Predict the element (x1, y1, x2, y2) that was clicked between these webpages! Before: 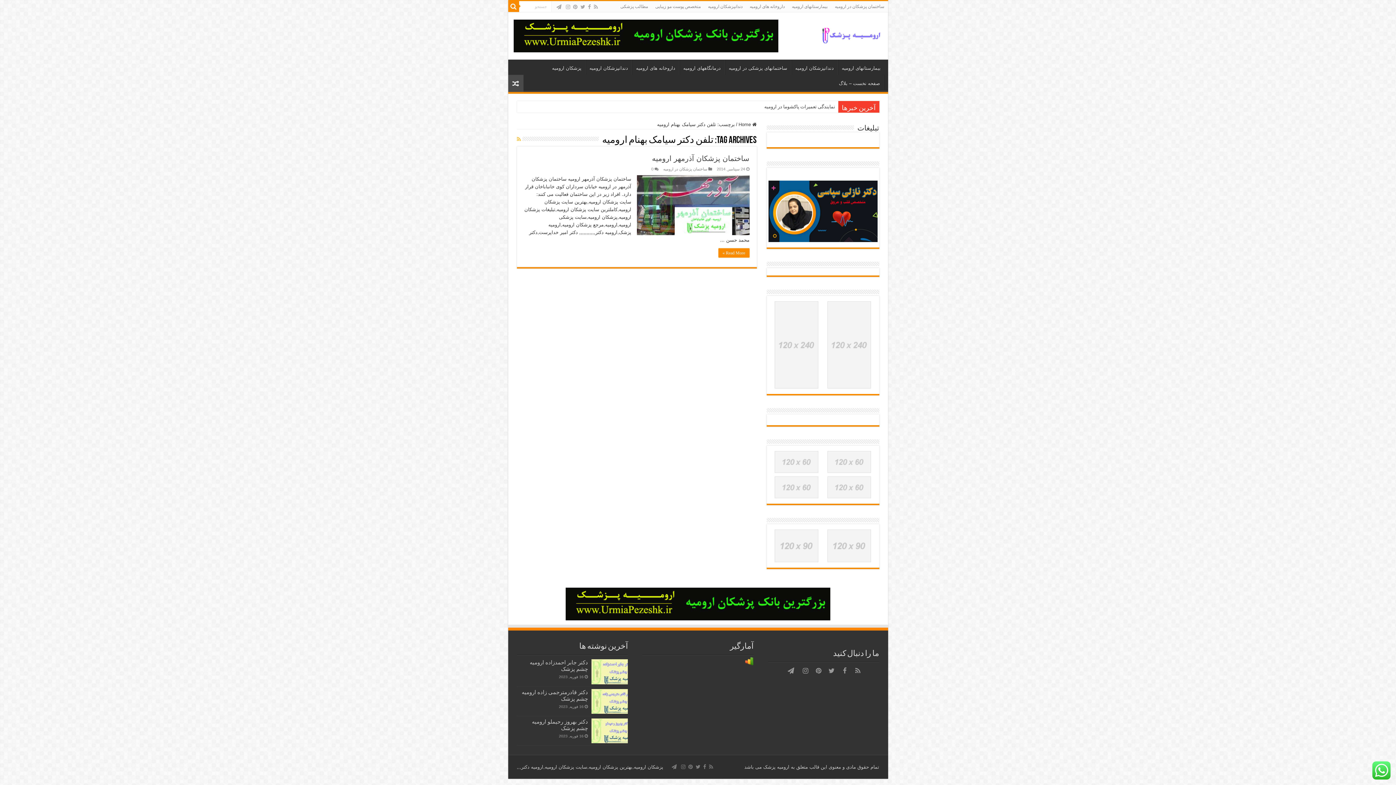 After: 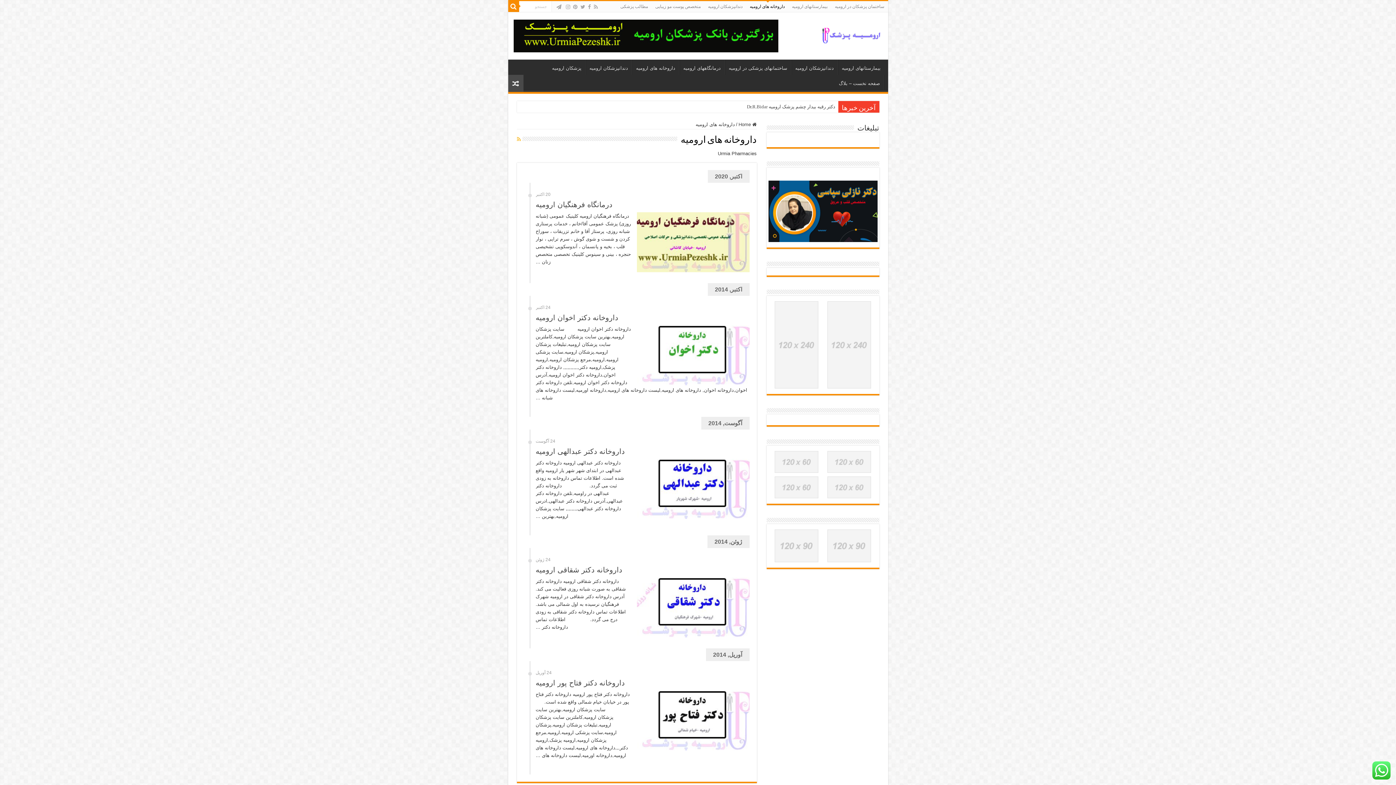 Action: bbox: (746, 1, 788, 12) label: داروخانه های ارومیه